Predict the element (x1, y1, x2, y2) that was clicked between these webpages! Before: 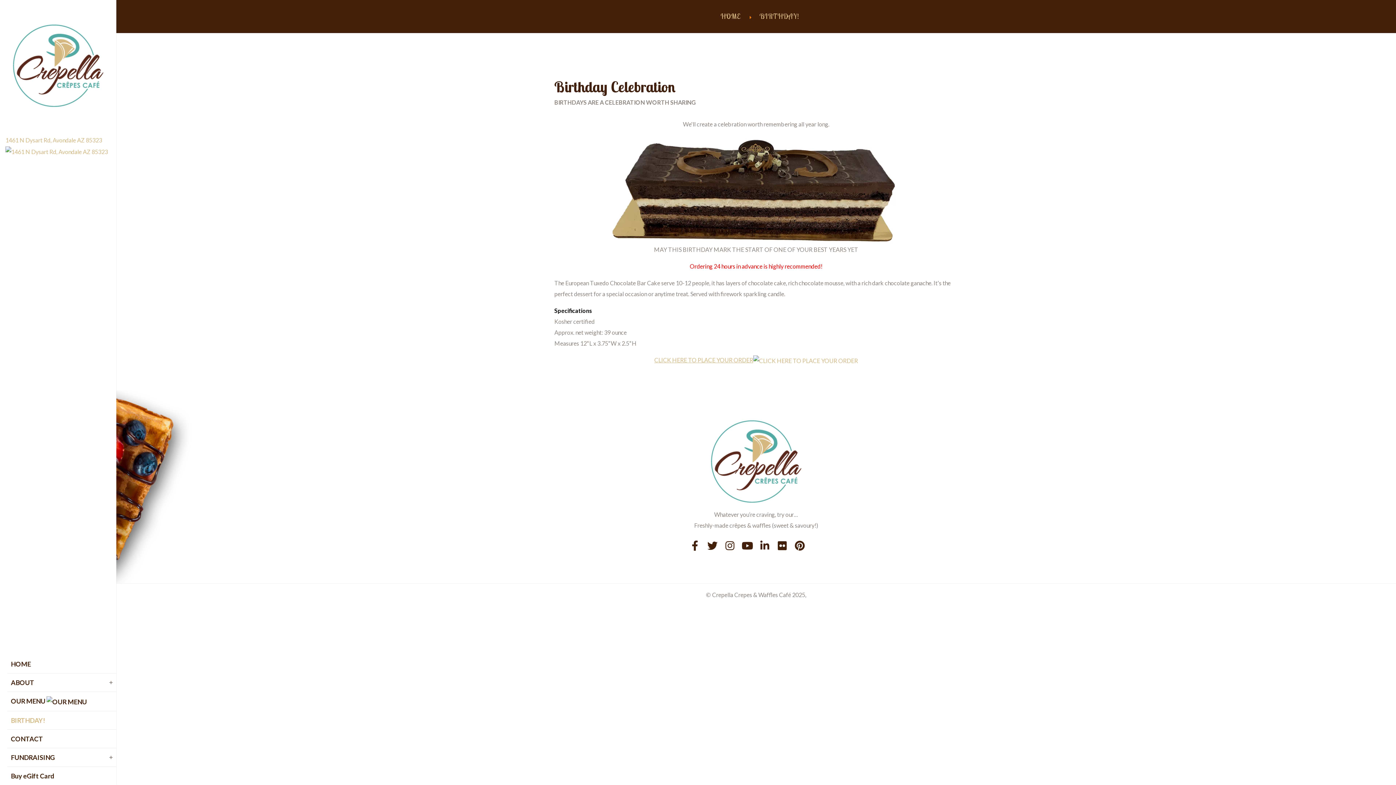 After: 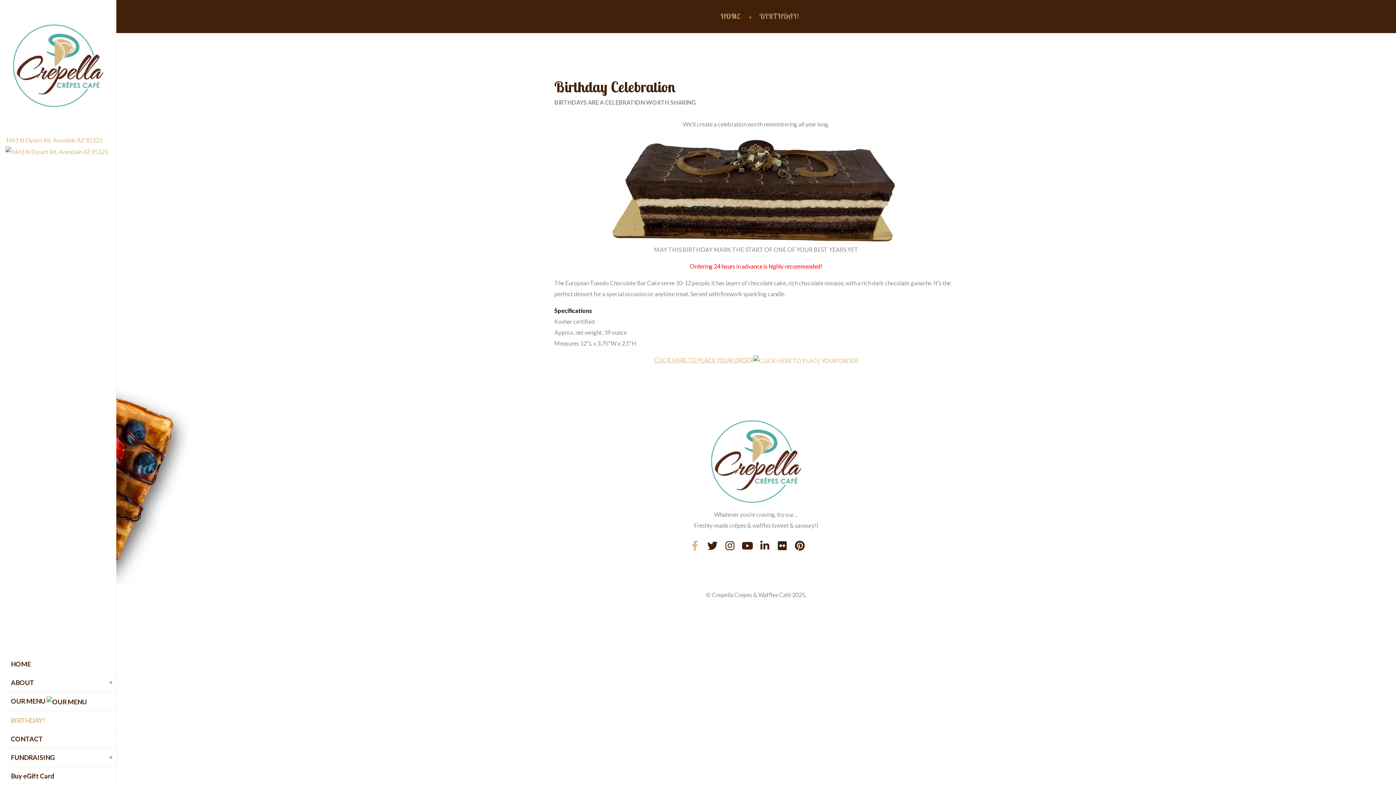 Action: bbox: (686, 537, 704, 554)